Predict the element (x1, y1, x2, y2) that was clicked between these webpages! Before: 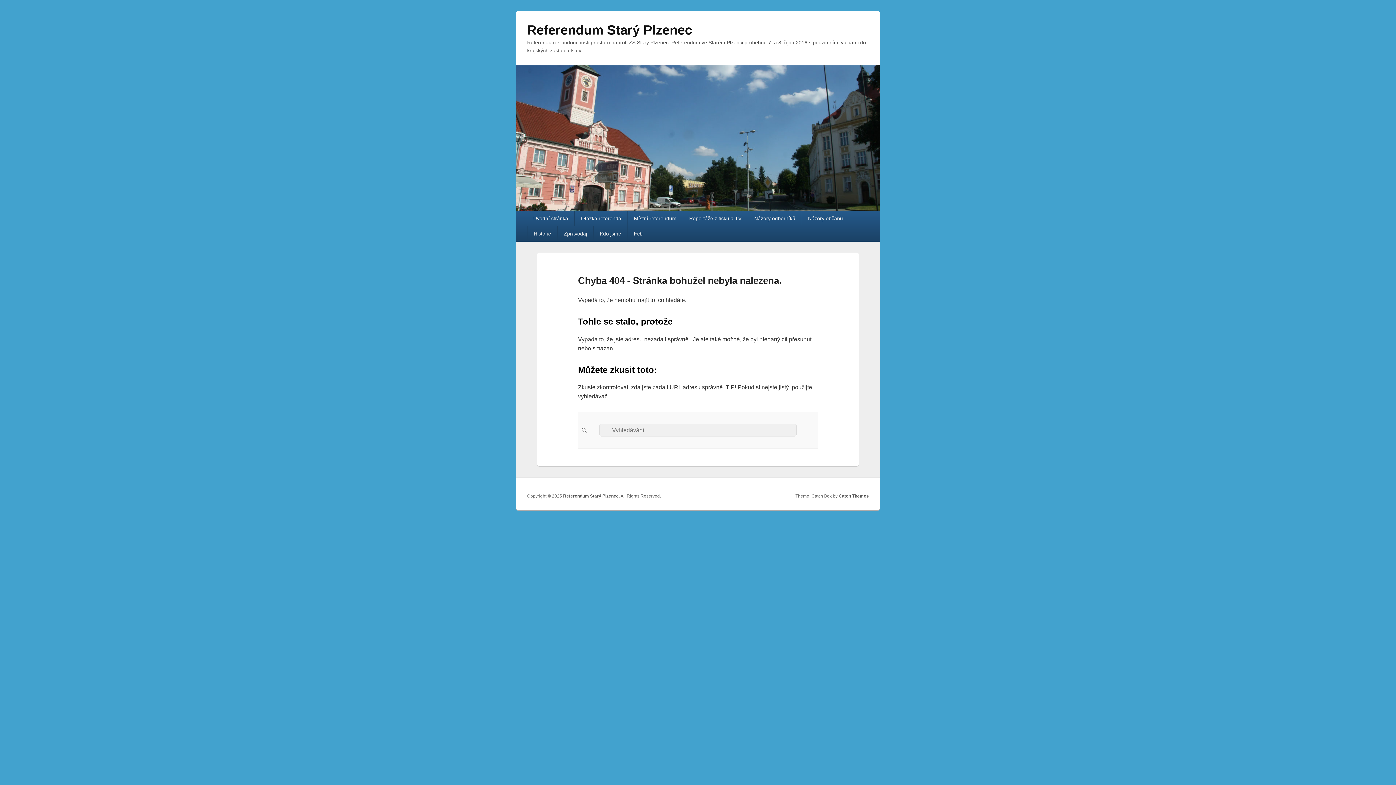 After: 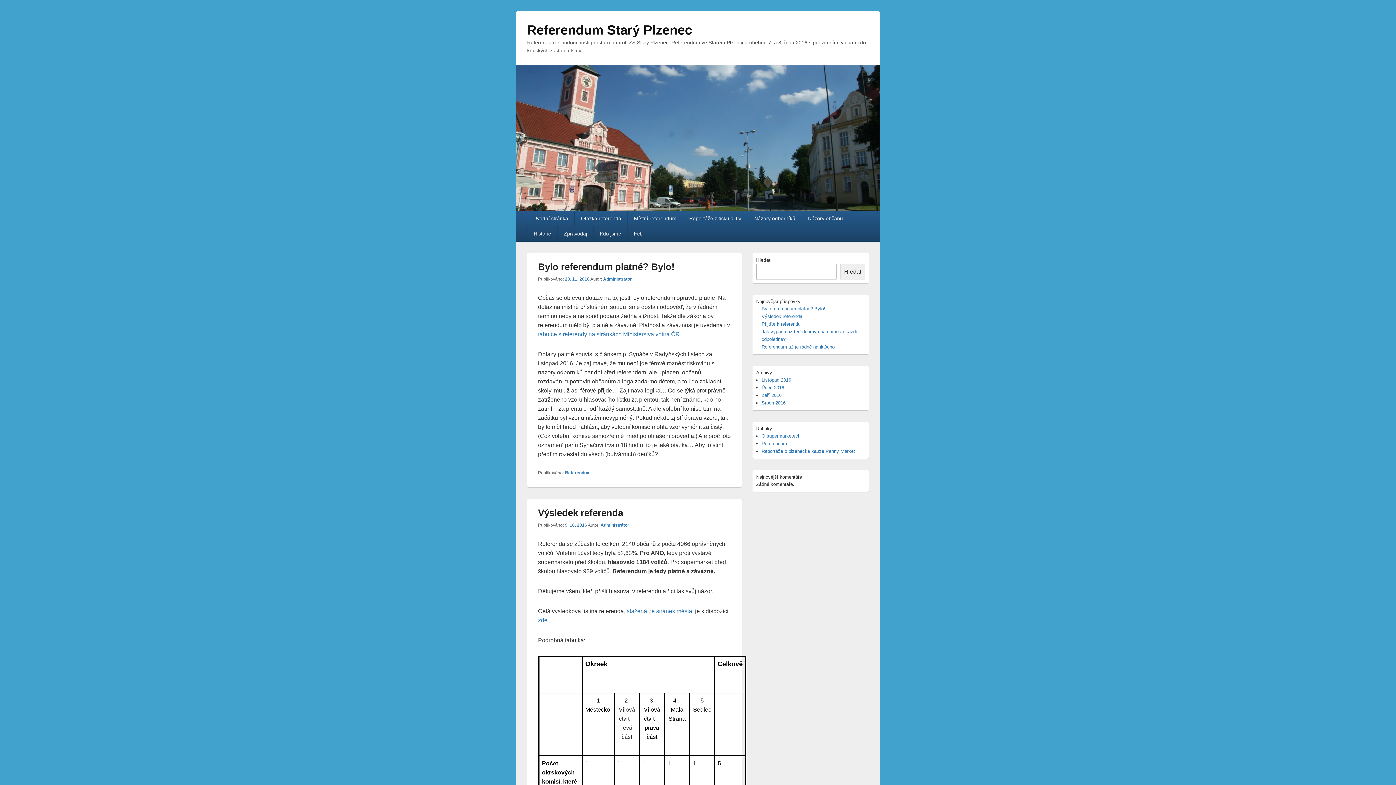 Action: bbox: (516, 205, 880, 212)